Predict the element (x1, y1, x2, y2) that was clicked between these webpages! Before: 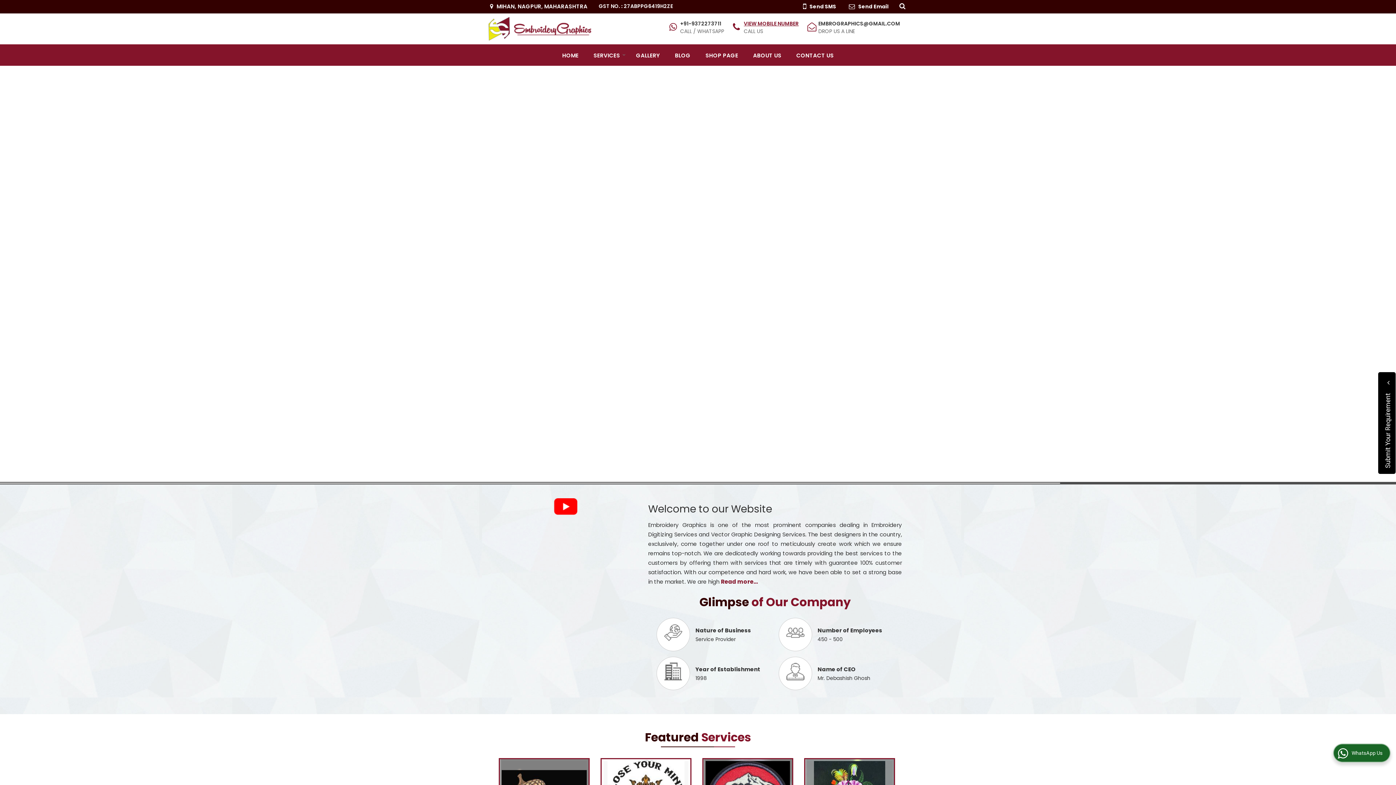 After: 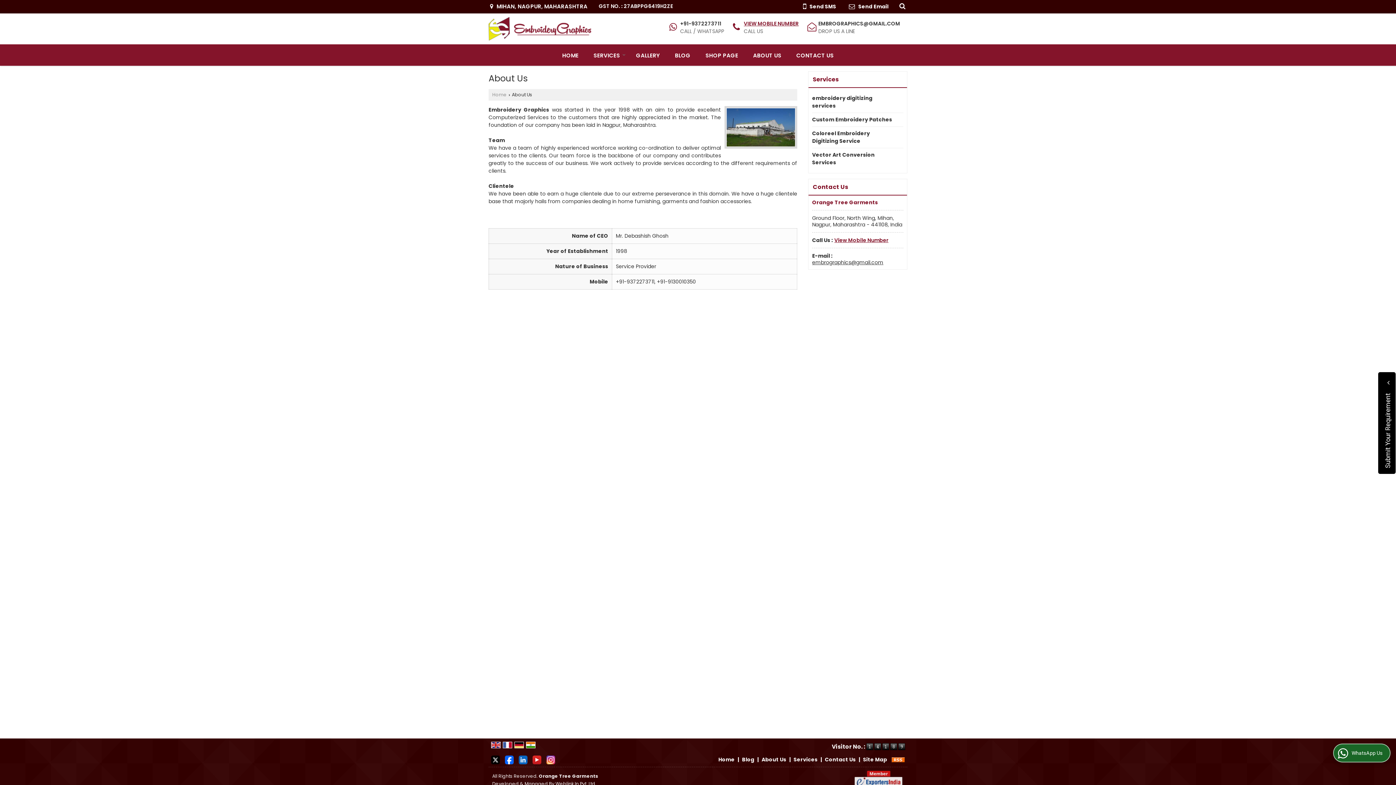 Action: bbox: (746, 47, 788, 62) label: ABOUT US